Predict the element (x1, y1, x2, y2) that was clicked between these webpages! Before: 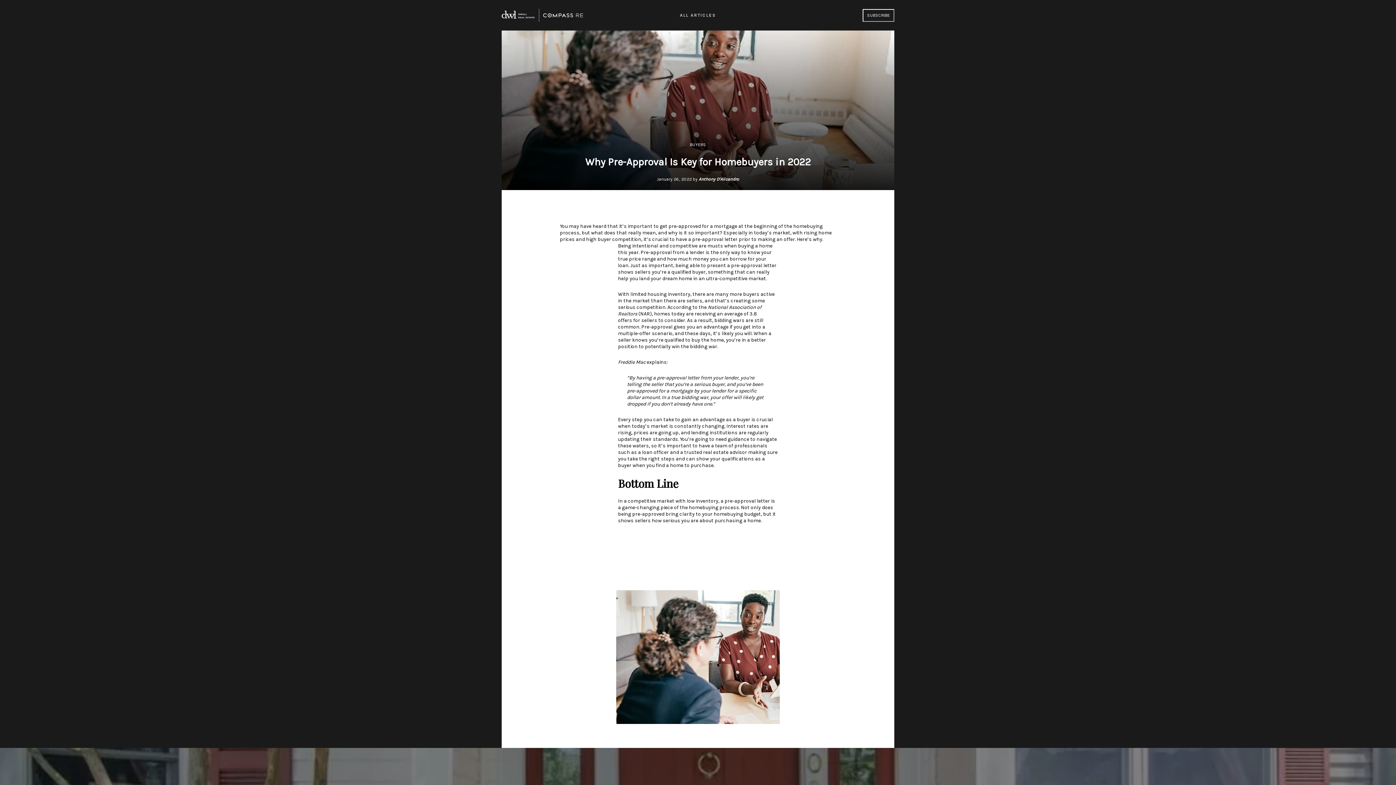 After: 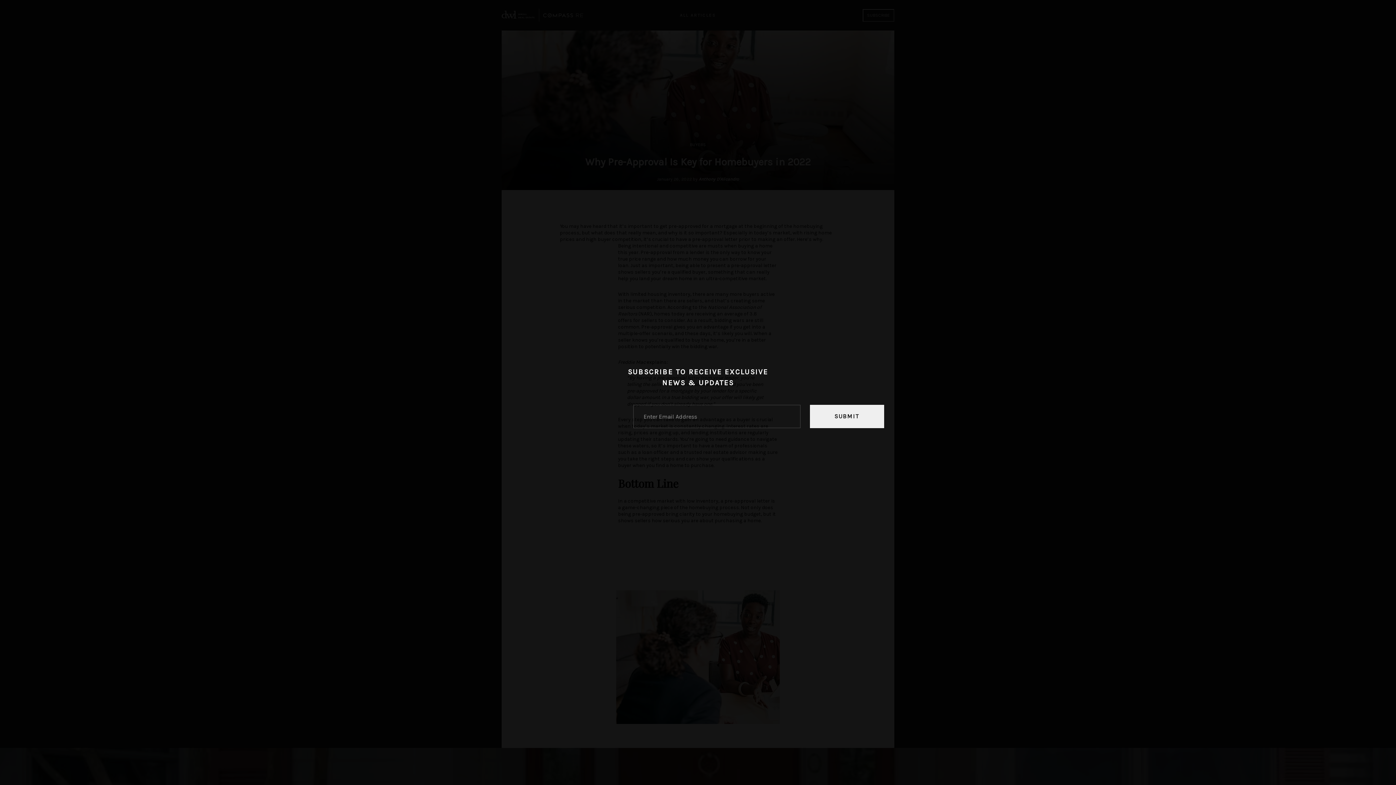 Action: label: SUBSCRIBE bbox: (862, 8, 894, 21)